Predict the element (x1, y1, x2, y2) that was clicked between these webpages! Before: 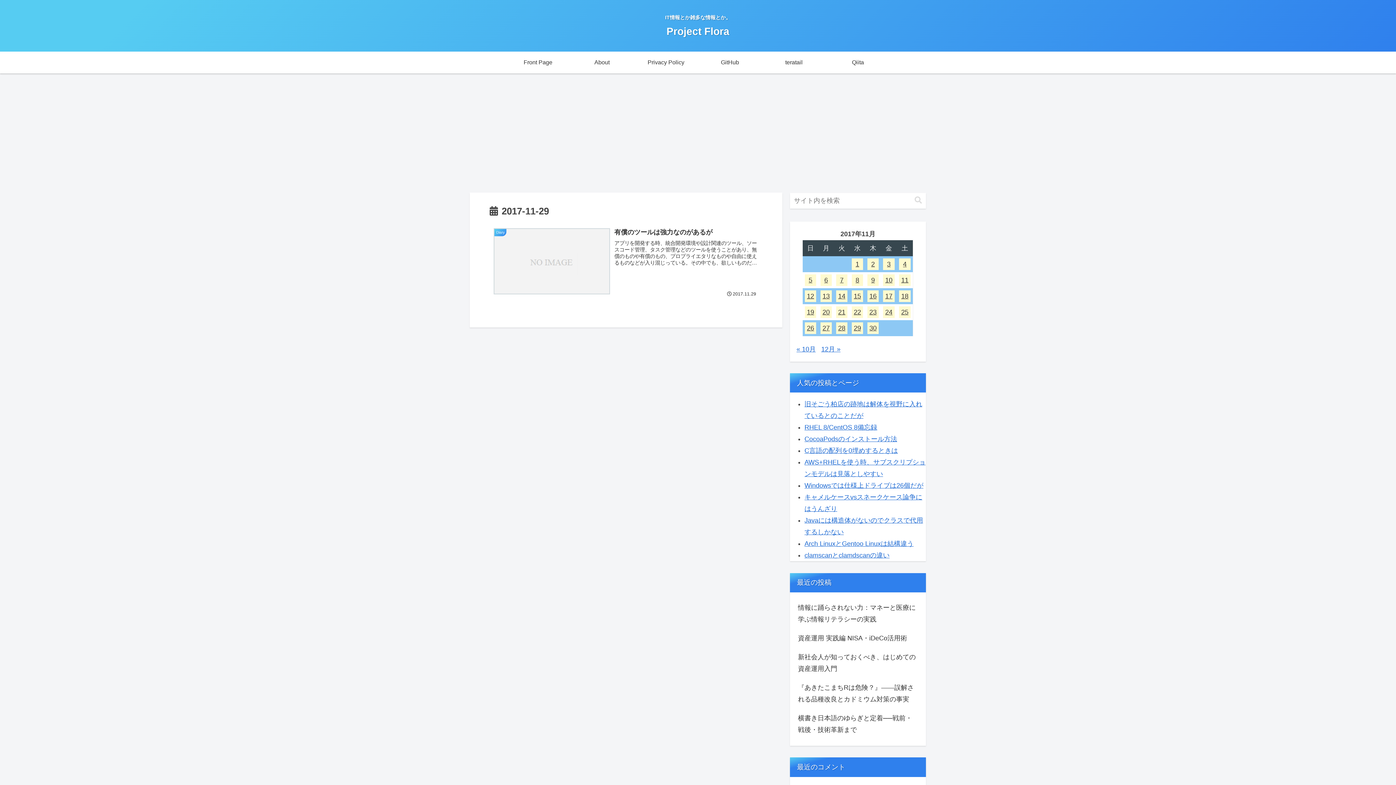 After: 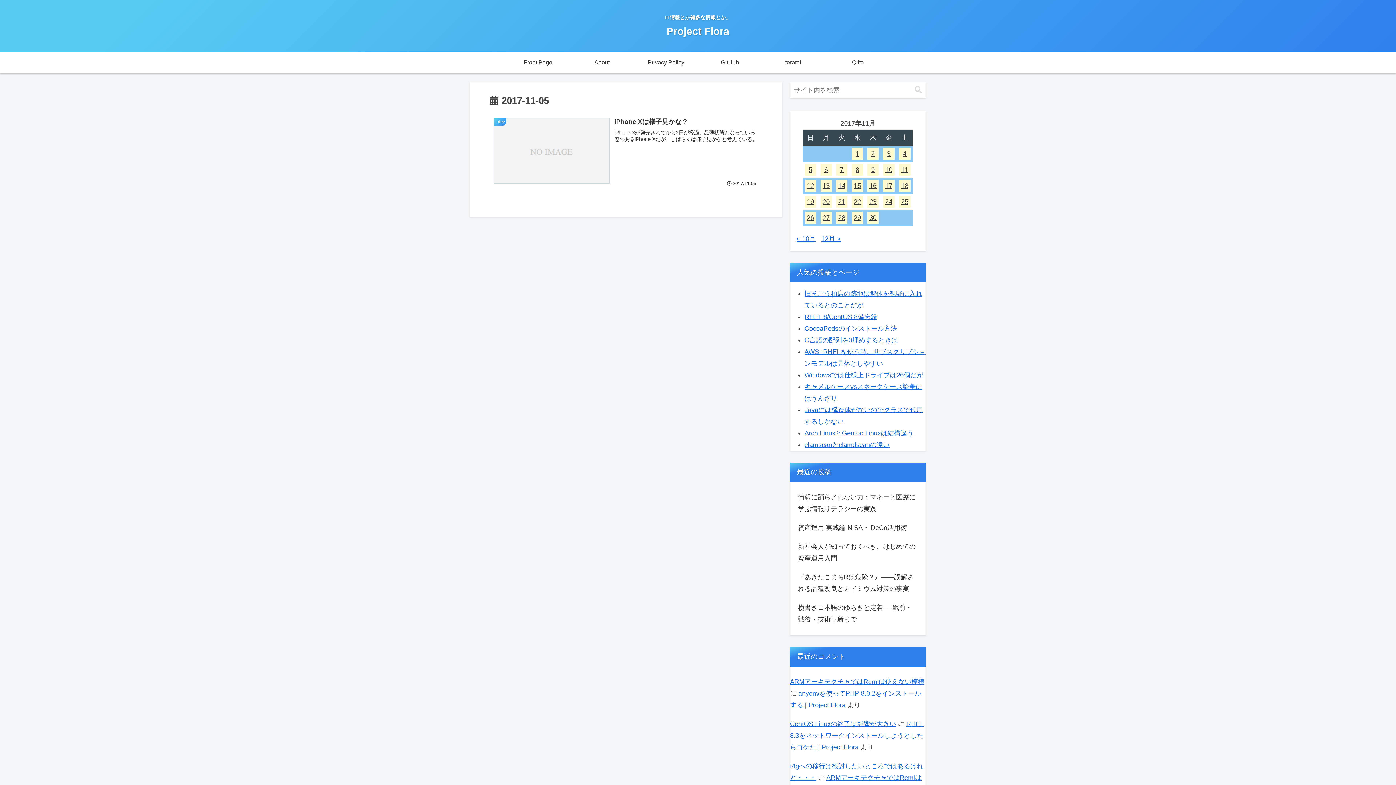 Action: label: 2017年11月5日 に投稿を公開 bbox: (805, 274, 816, 286)